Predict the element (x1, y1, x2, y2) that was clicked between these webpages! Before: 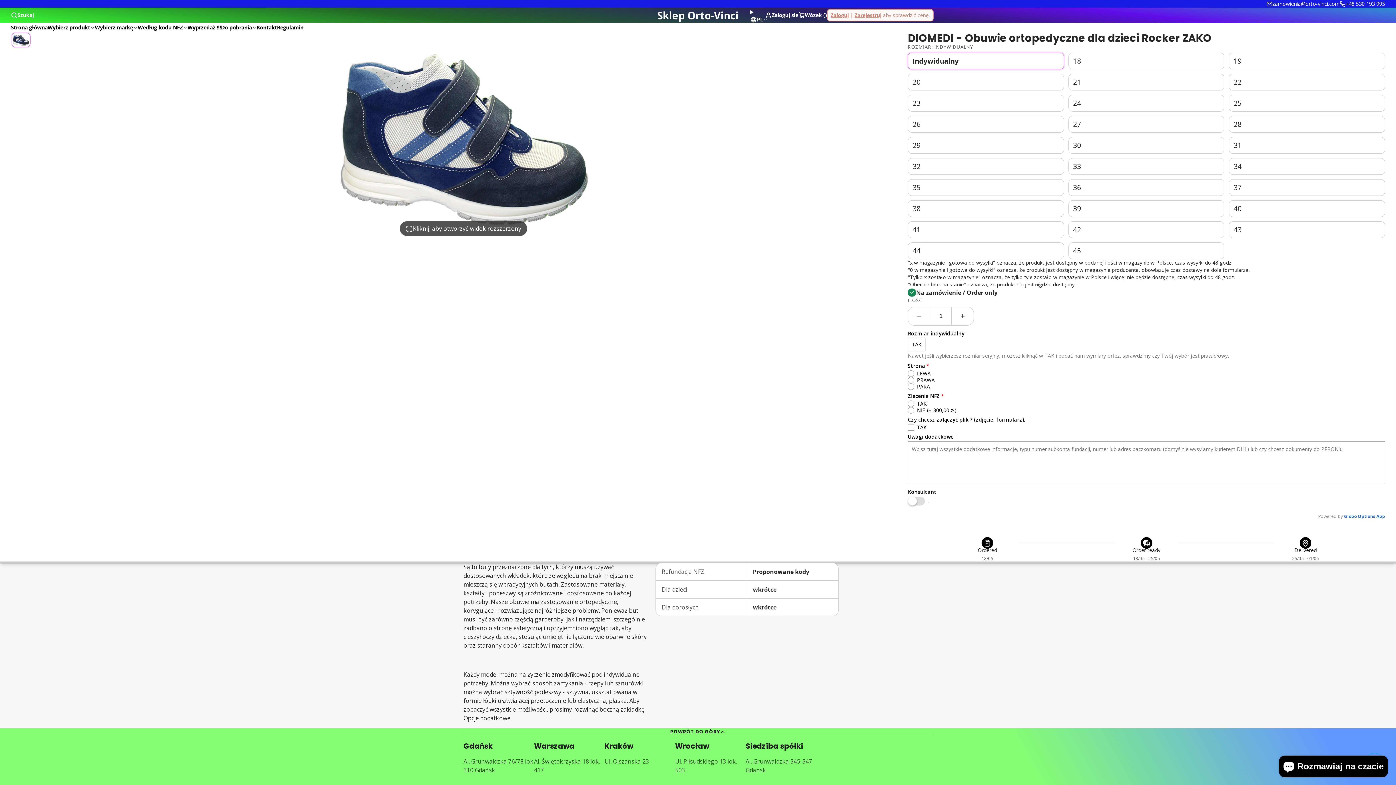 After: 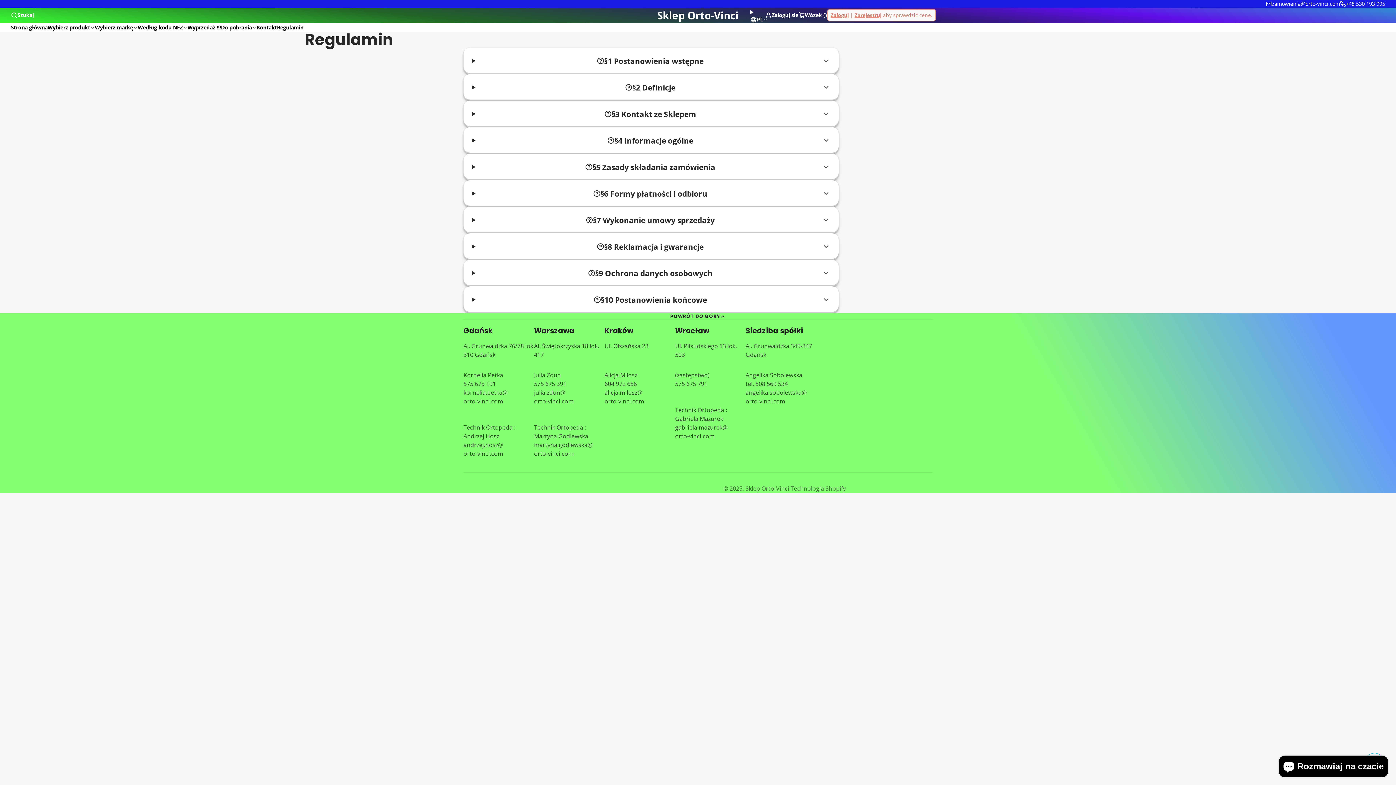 Action: bbox: (277, 22, 303, 32) label: Regulamin